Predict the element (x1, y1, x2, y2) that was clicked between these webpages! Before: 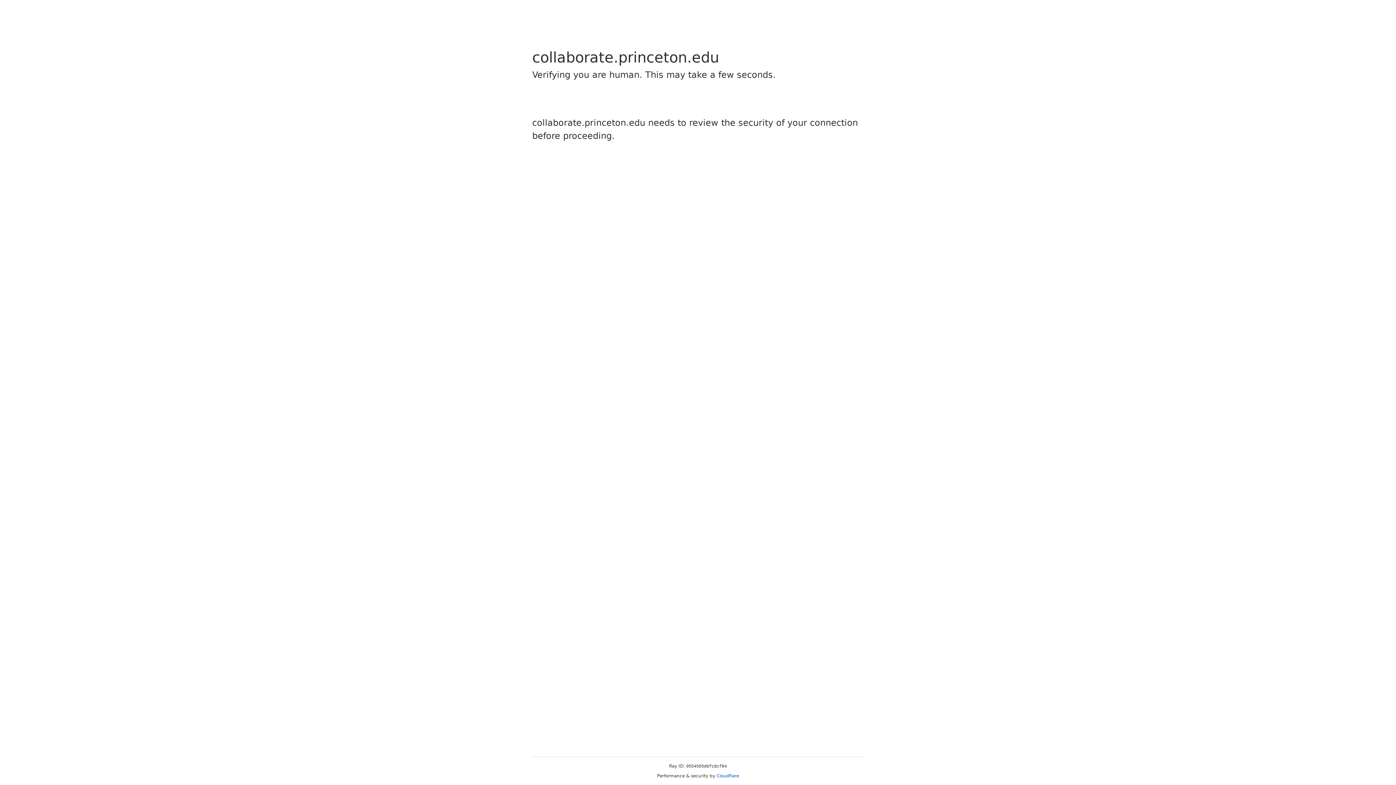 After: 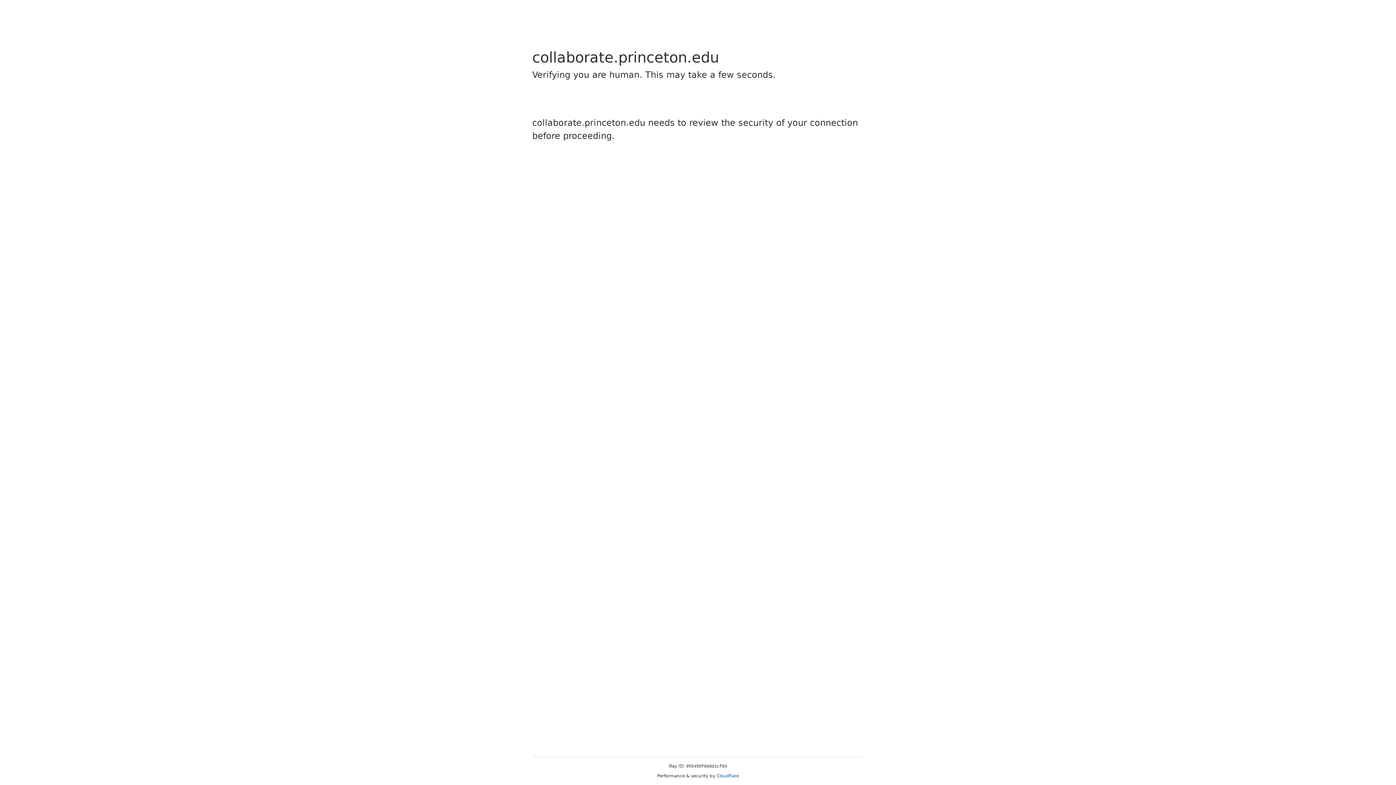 Action: bbox: (716, 773, 739, 778) label: Cloudflare